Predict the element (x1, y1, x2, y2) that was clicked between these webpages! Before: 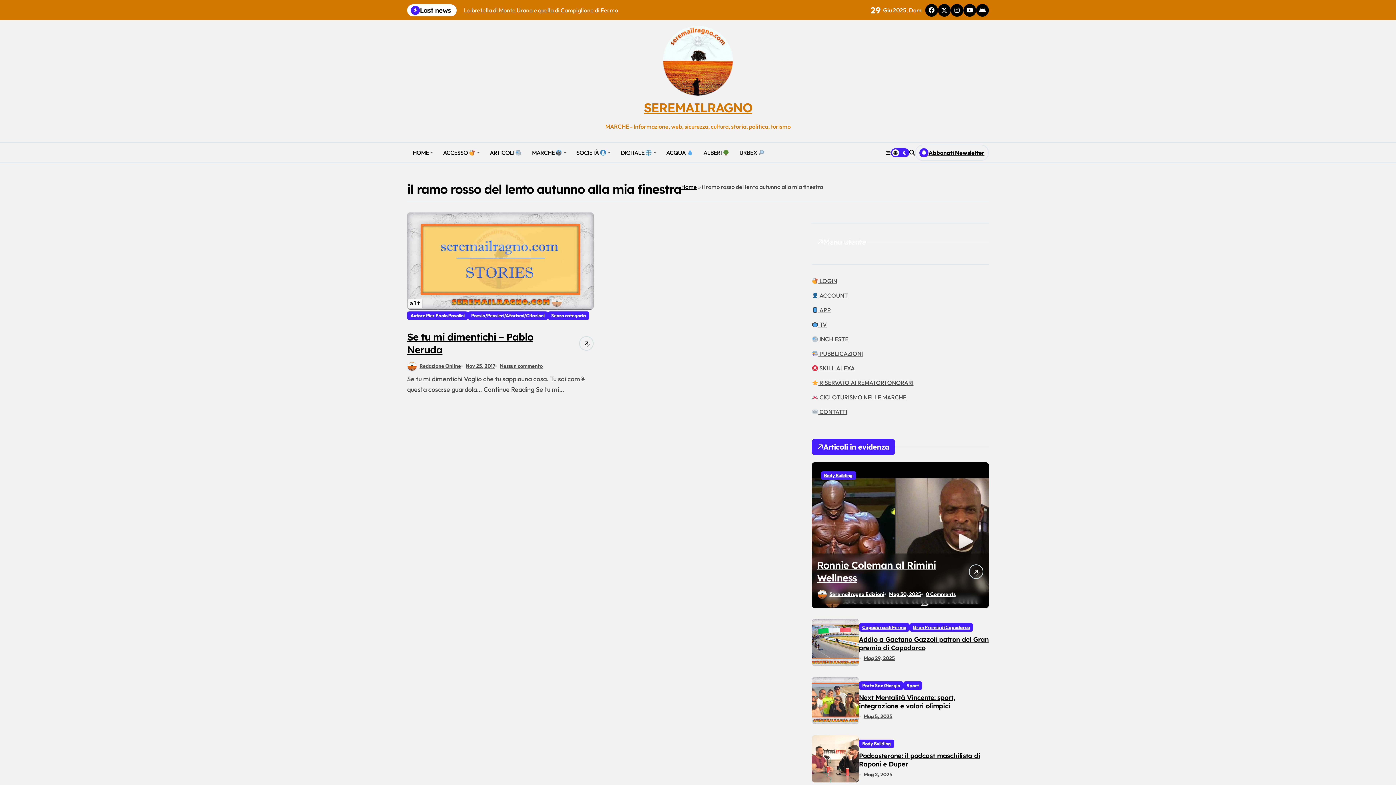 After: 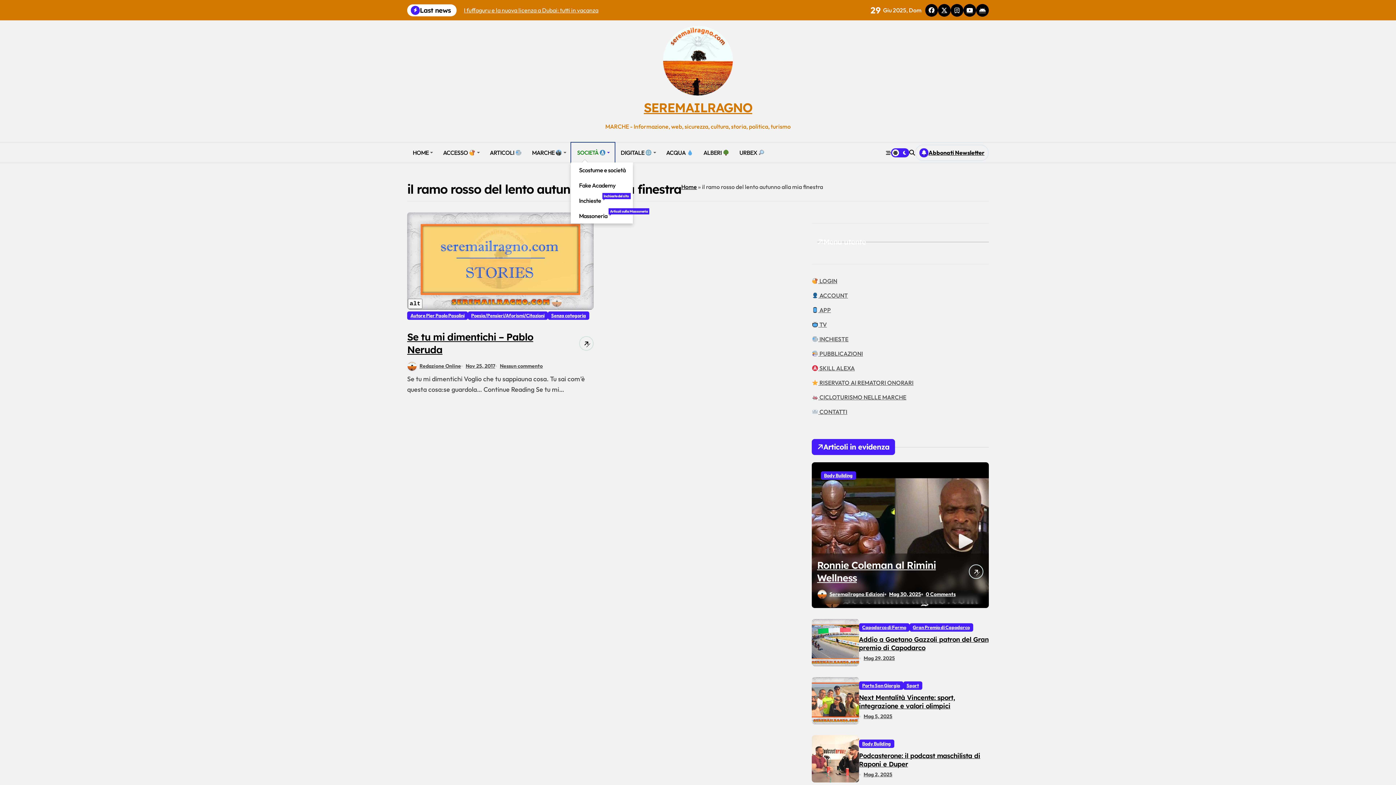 Action: bbox: (571, 142, 615, 162) label:  SOCIETÀ 